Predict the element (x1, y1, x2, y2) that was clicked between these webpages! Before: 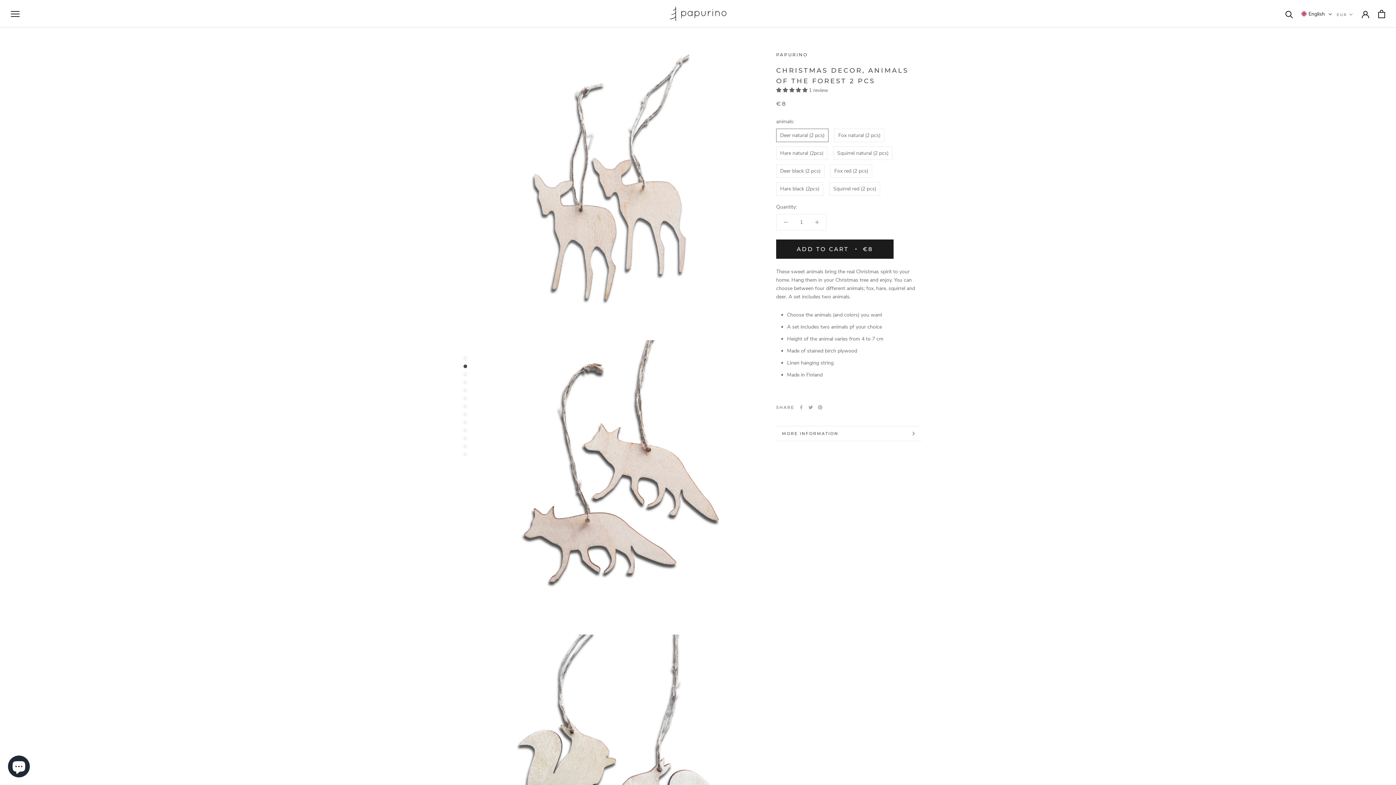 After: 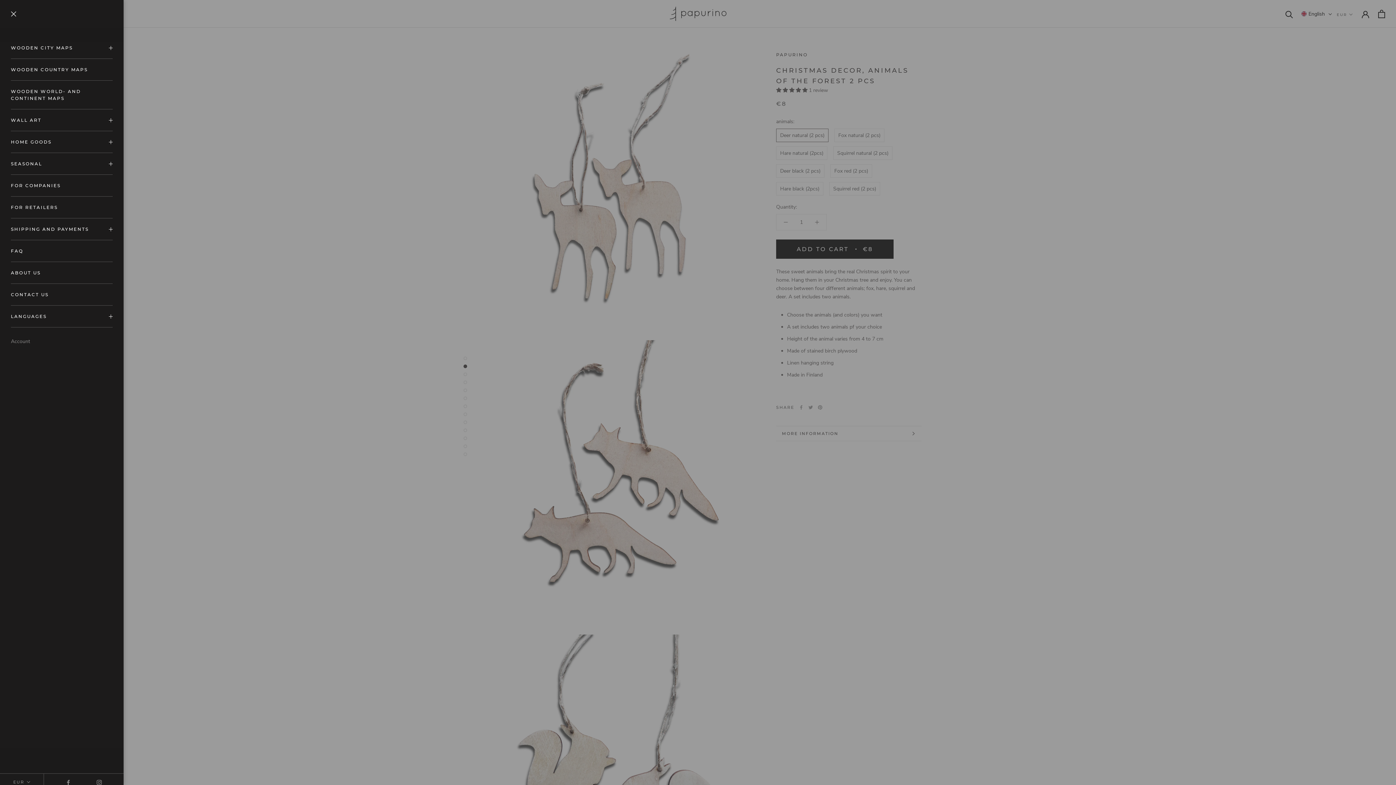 Action: label: Open navigation bbox: (10, 10, 19, 16)